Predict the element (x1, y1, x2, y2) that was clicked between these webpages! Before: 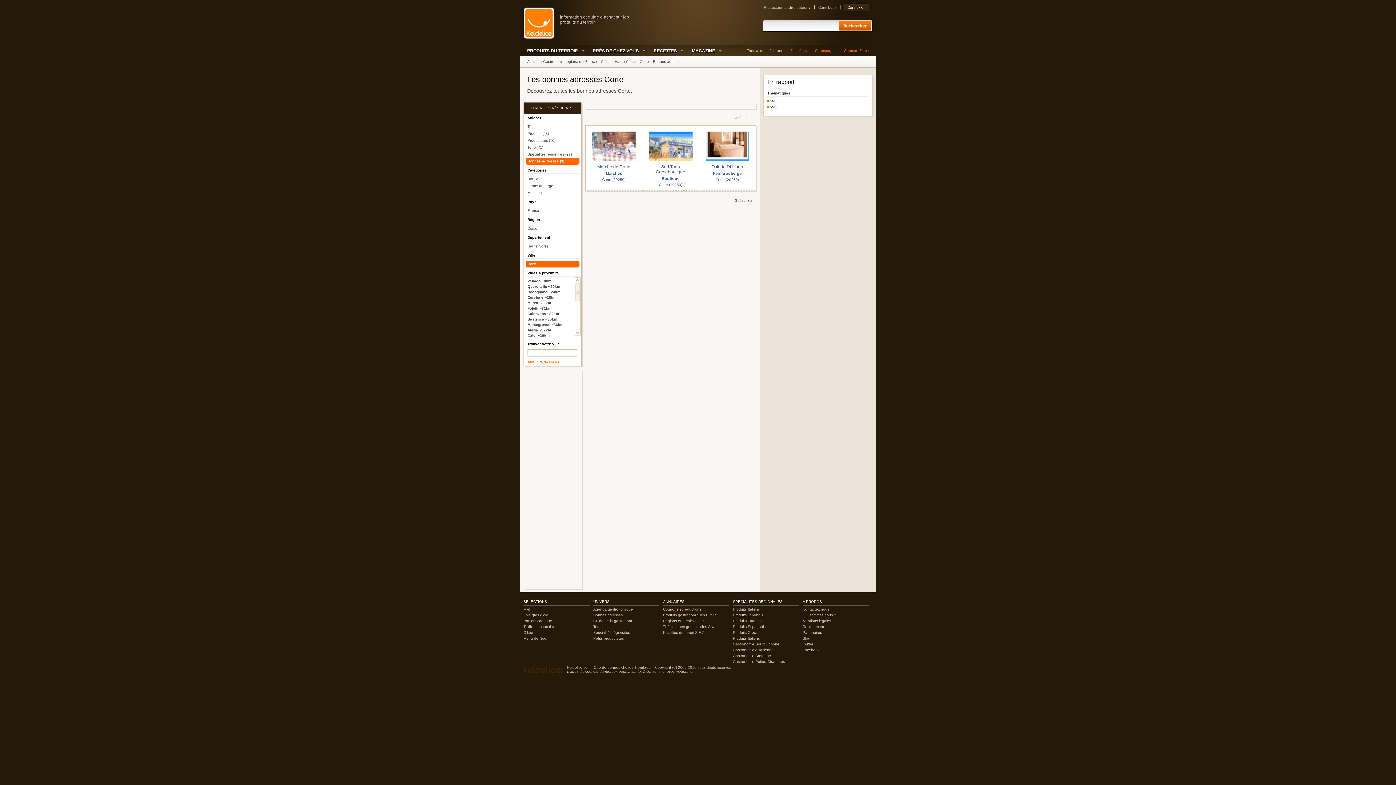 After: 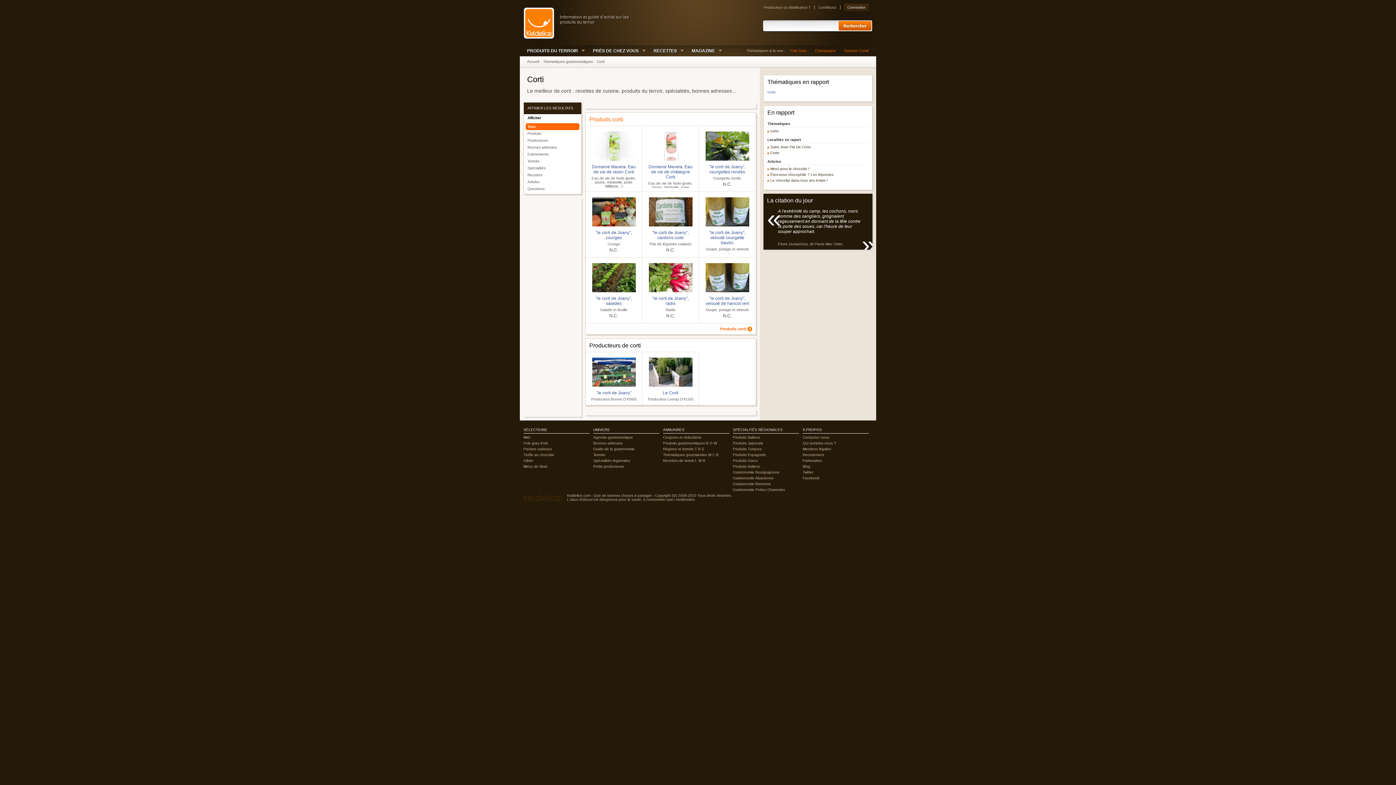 Action: bbox: (770, 104, 777, 108) label: corti